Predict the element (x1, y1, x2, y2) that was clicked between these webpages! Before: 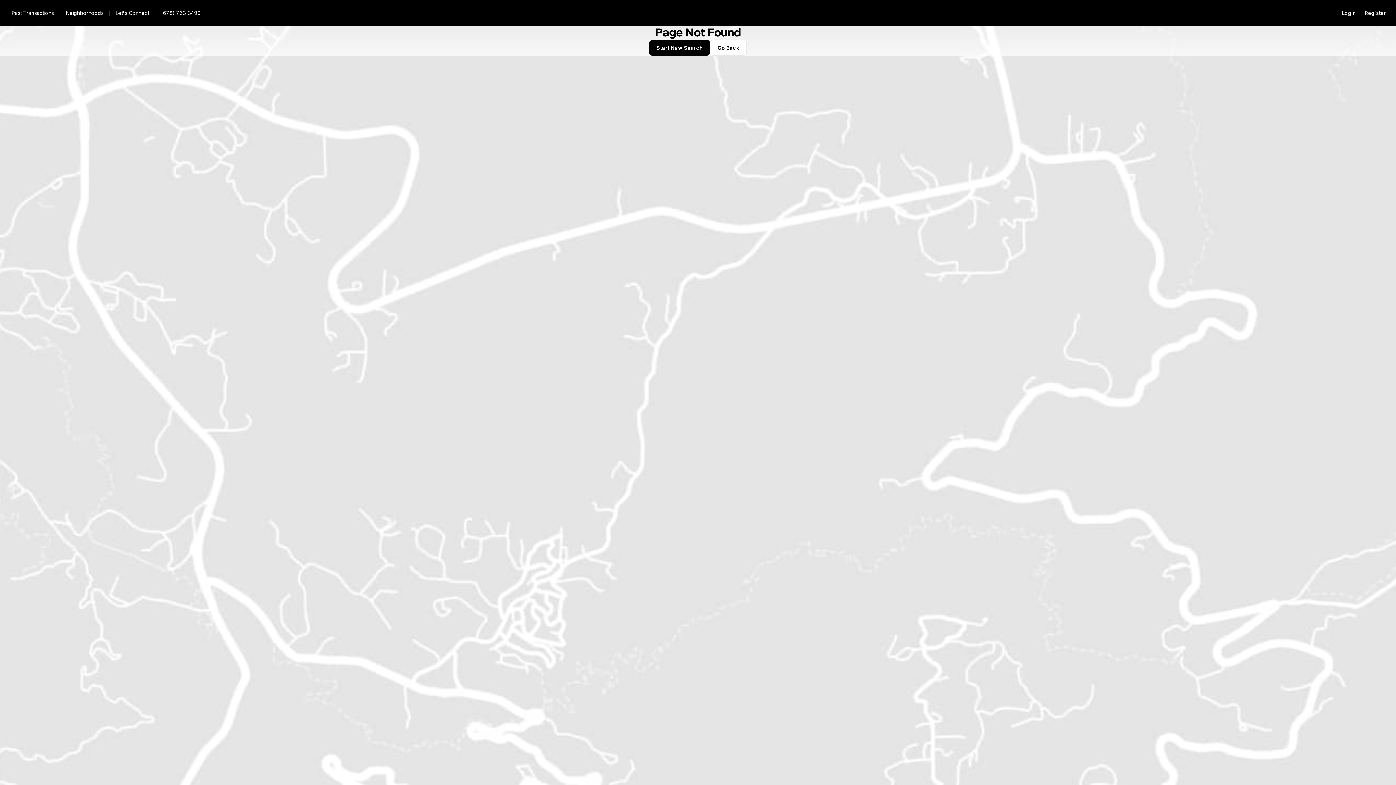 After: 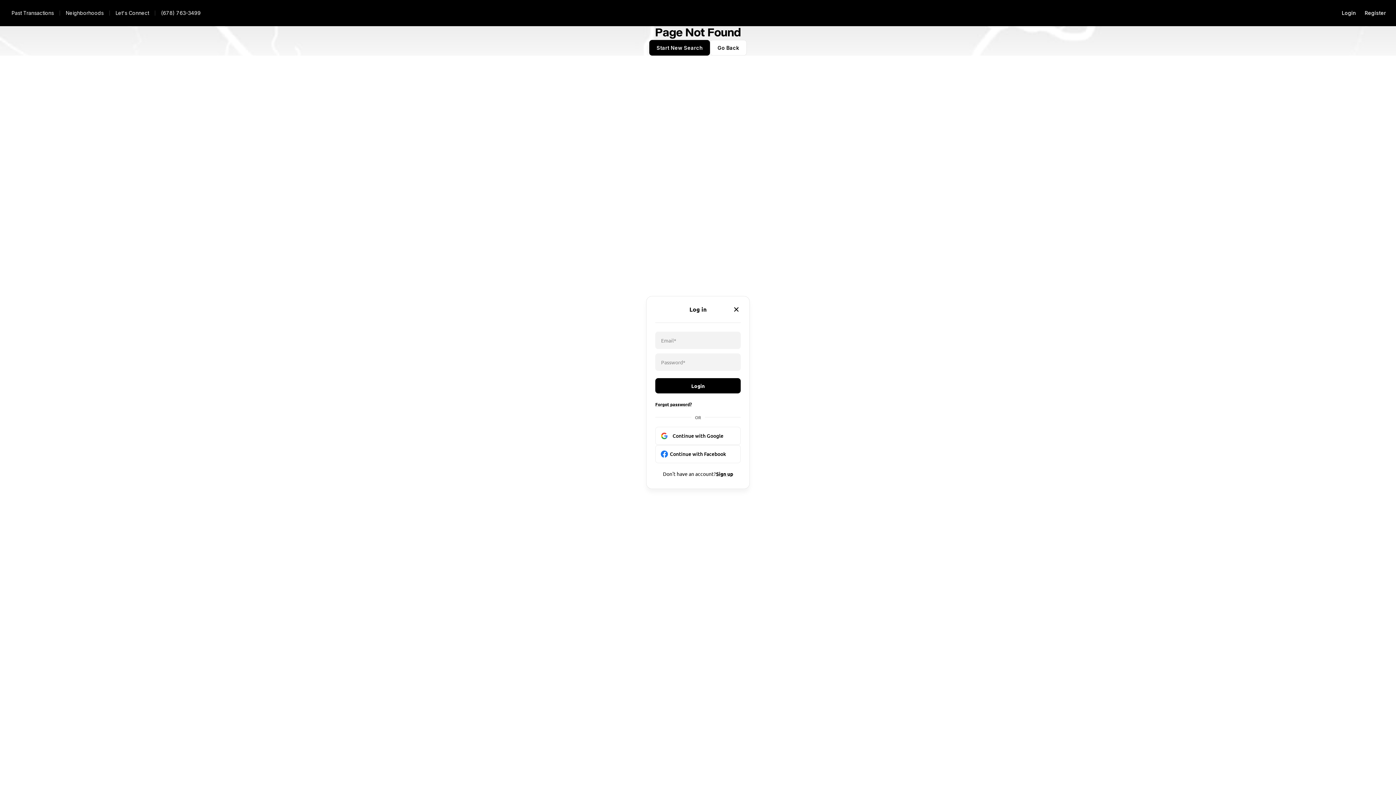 Action: bbox: (1337, 5, 1360, 20) label: Login